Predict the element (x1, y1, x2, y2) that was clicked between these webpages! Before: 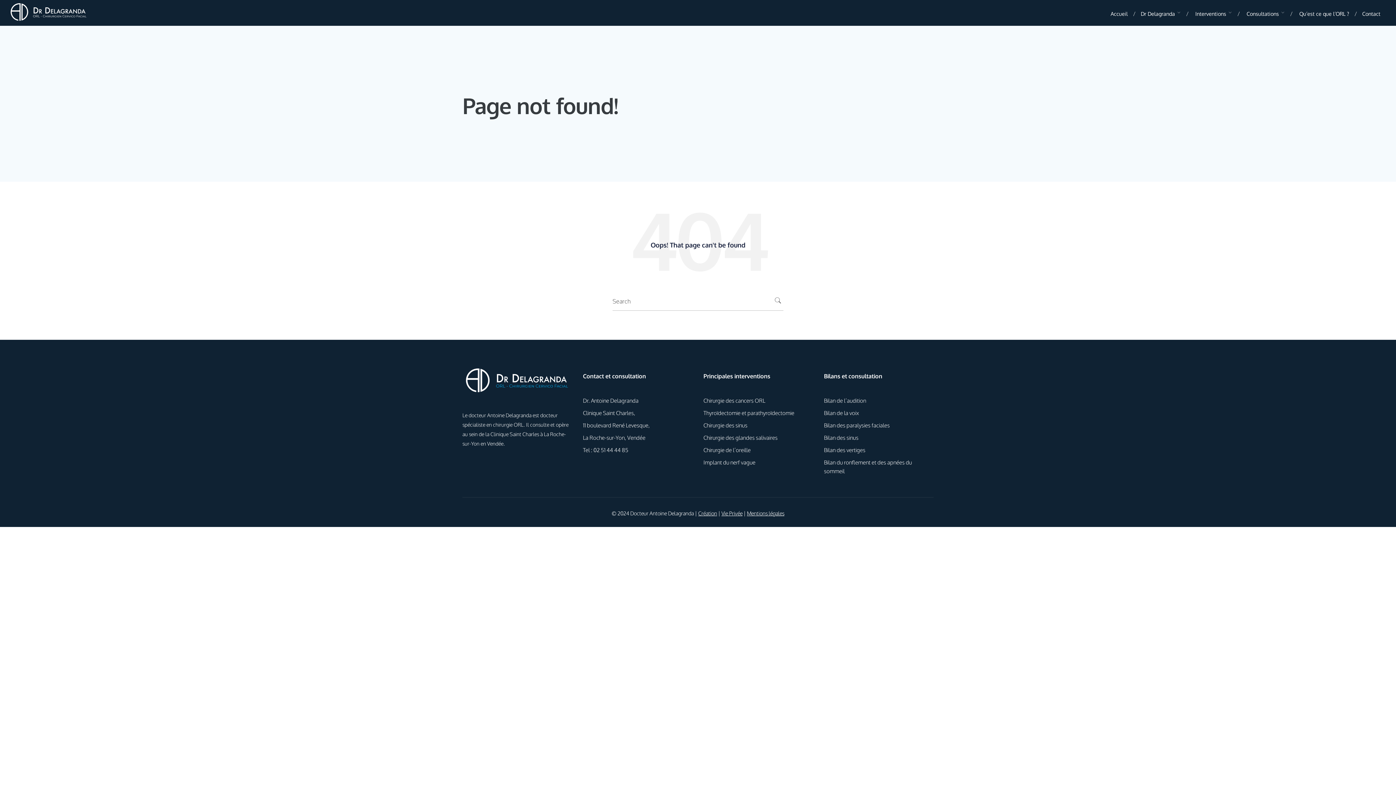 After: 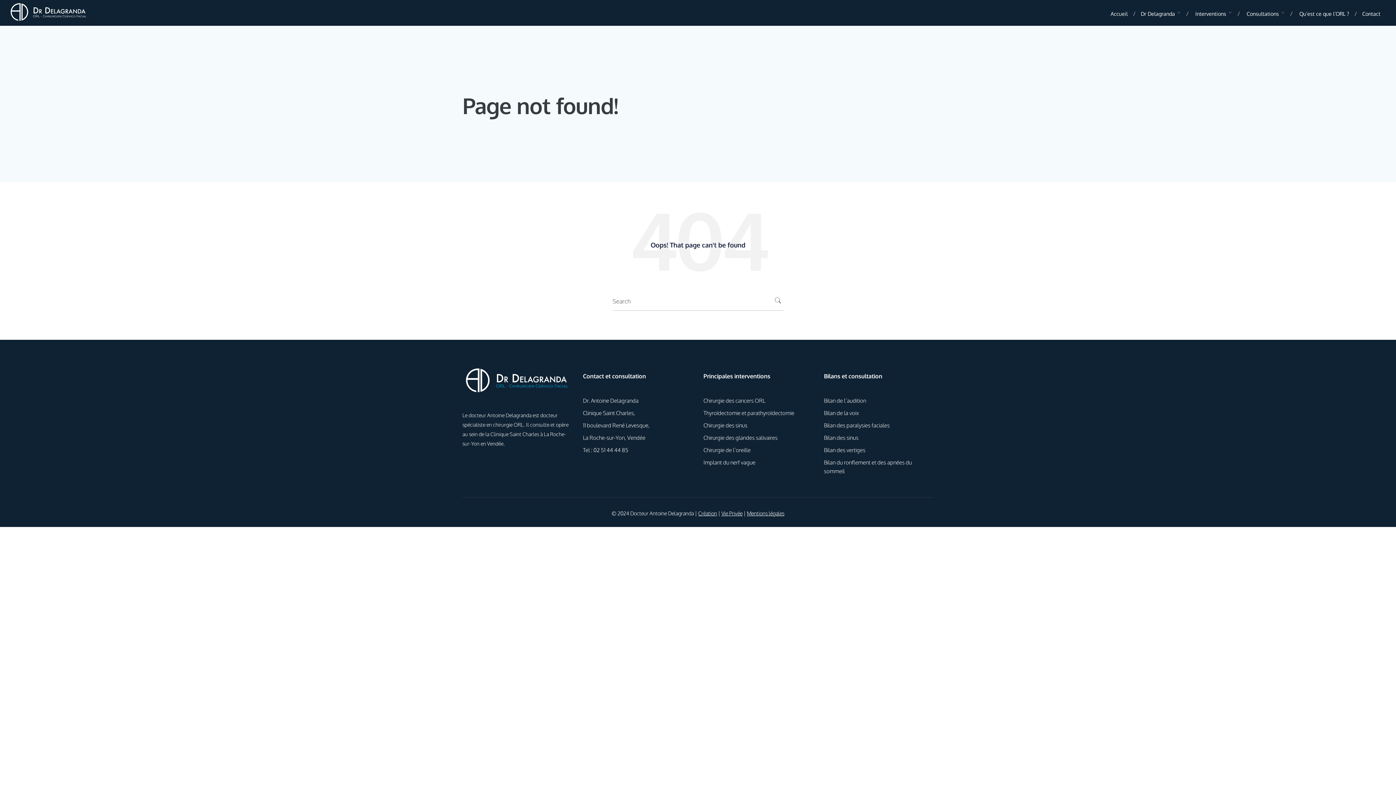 Action: bbox: (721, 510, 742, 516) label: Vie Privée